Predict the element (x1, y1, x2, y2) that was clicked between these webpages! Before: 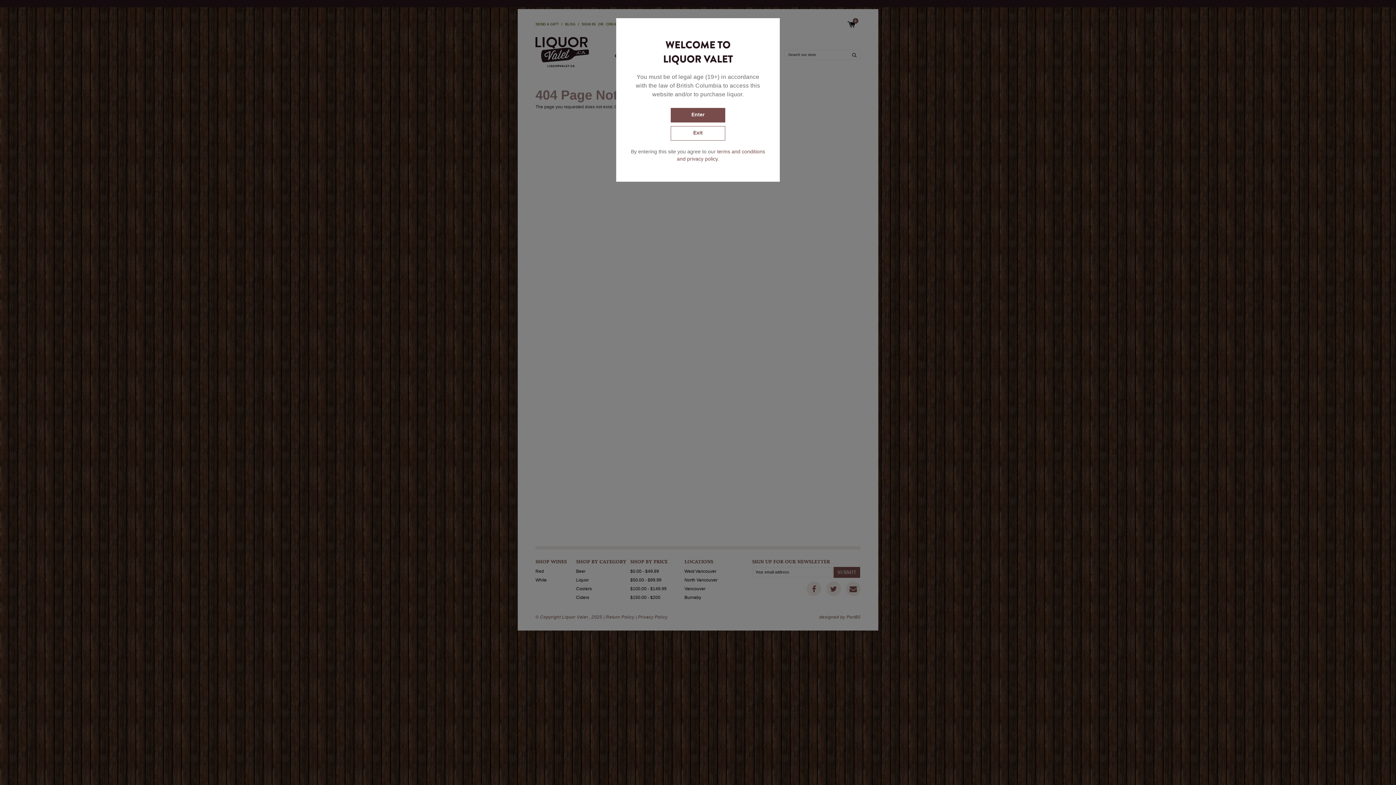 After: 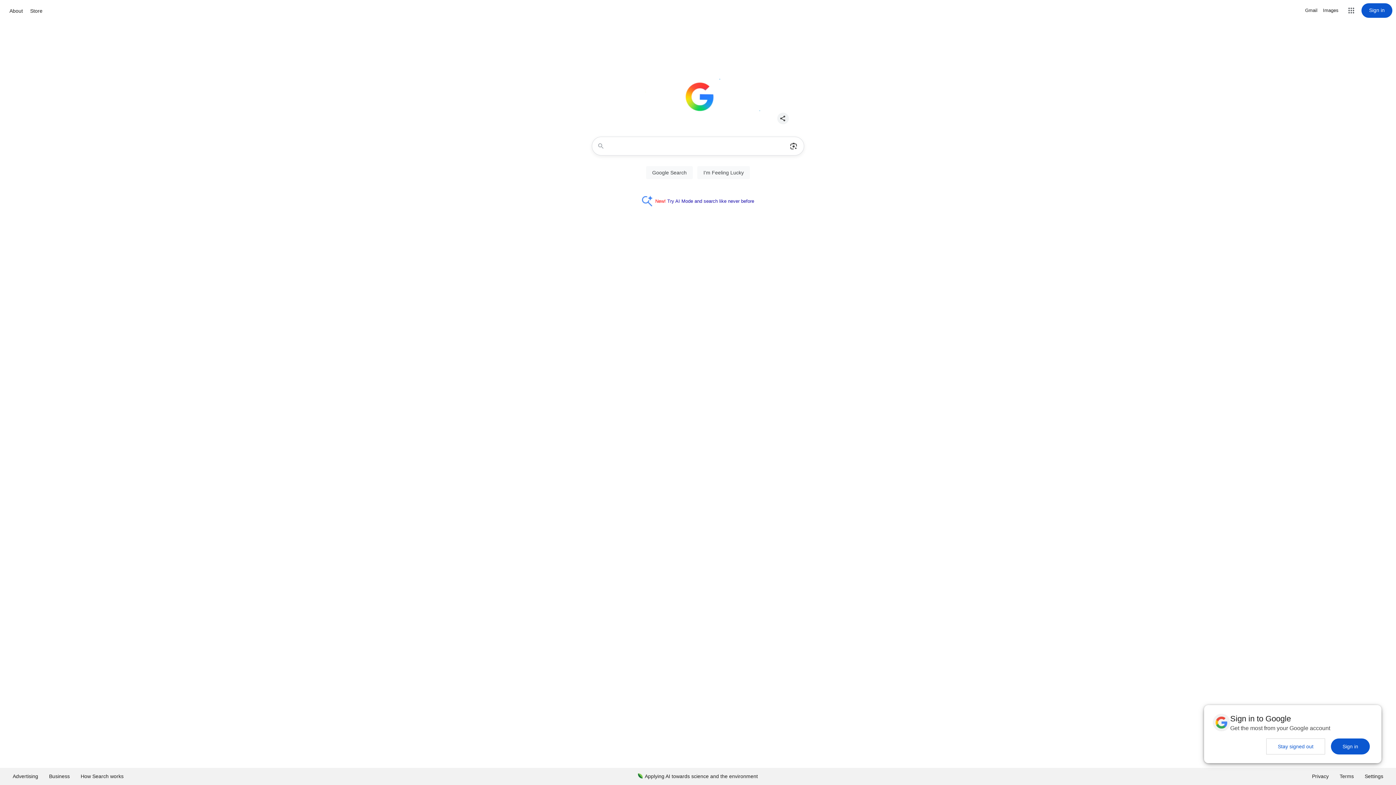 Action: label: Exit bbox: (670, 126, 725, 140)